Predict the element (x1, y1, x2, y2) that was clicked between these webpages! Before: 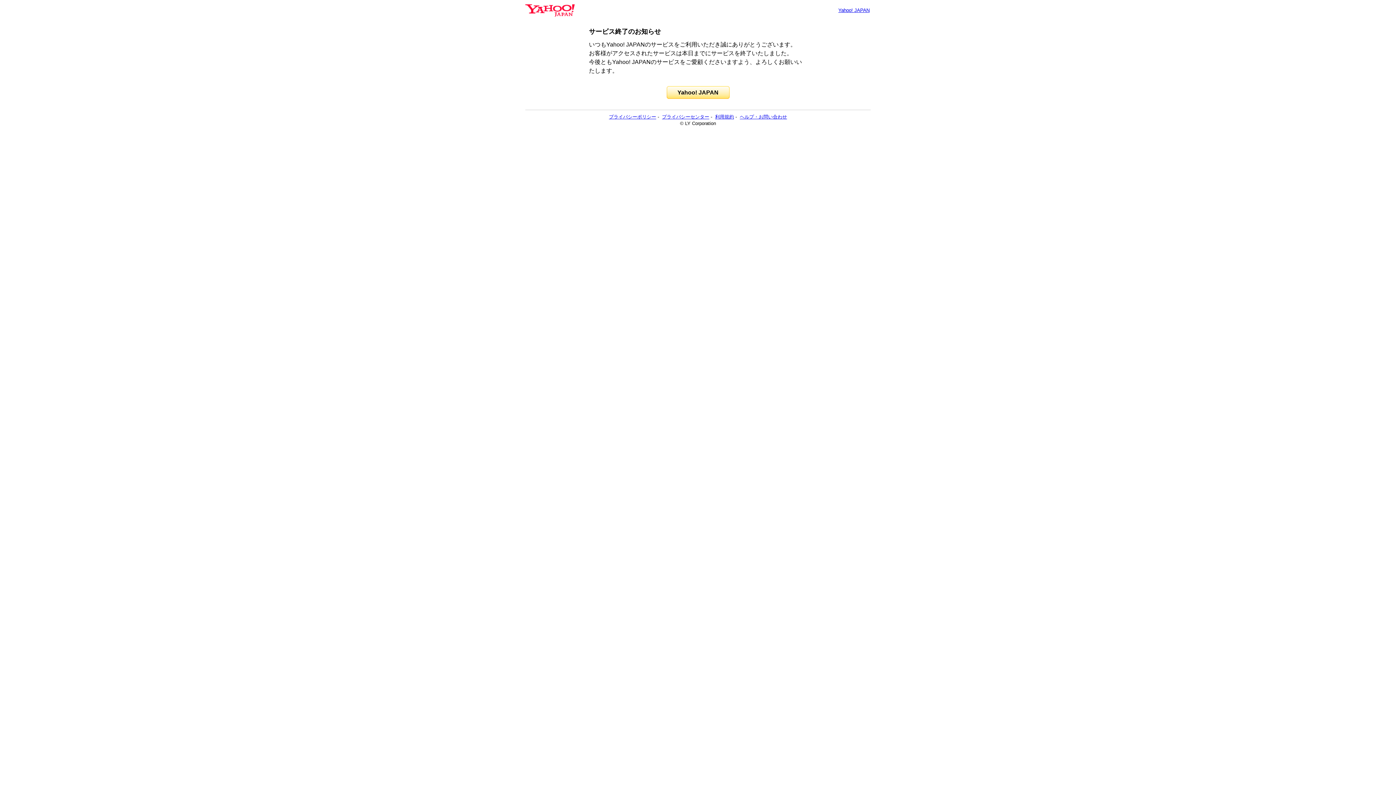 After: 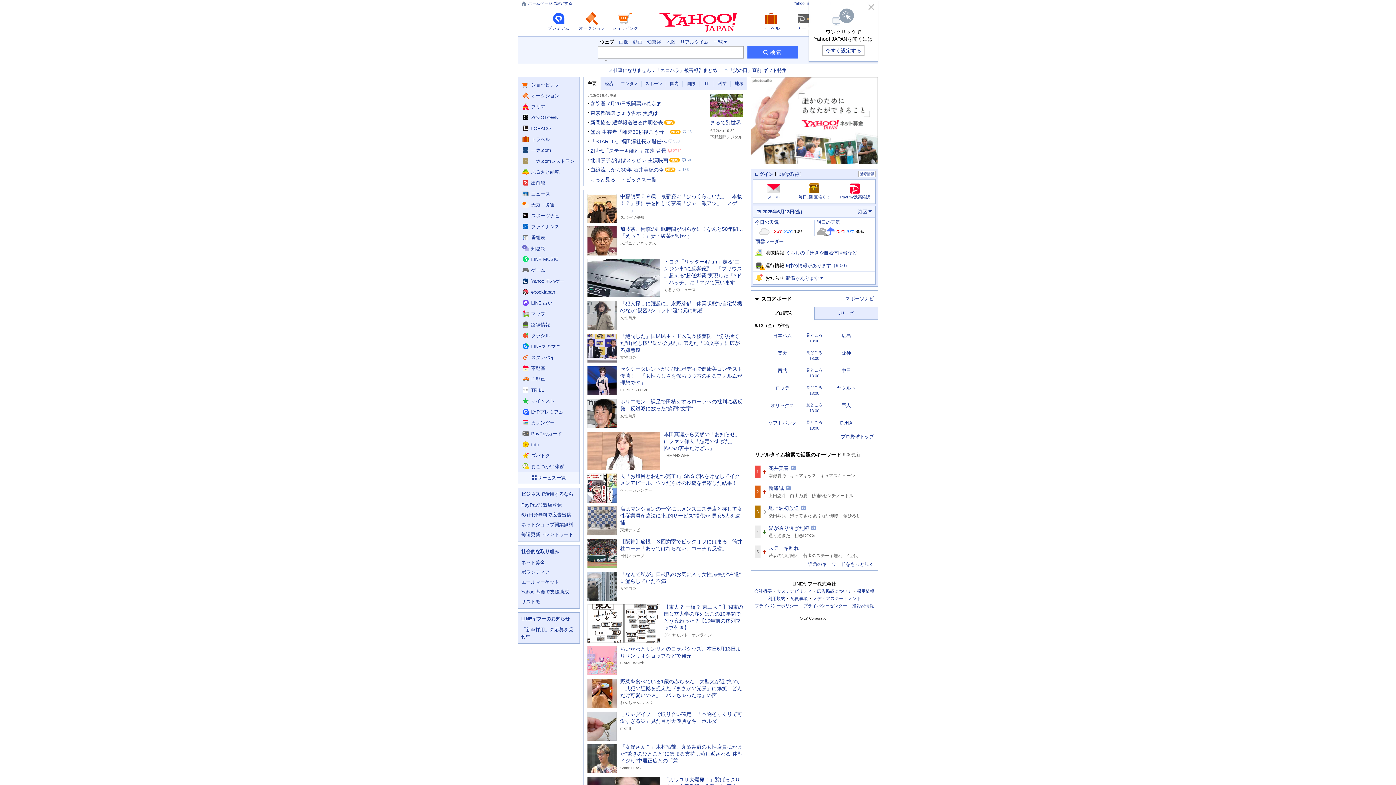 Action: bbox: (525, 6, 574, 13)